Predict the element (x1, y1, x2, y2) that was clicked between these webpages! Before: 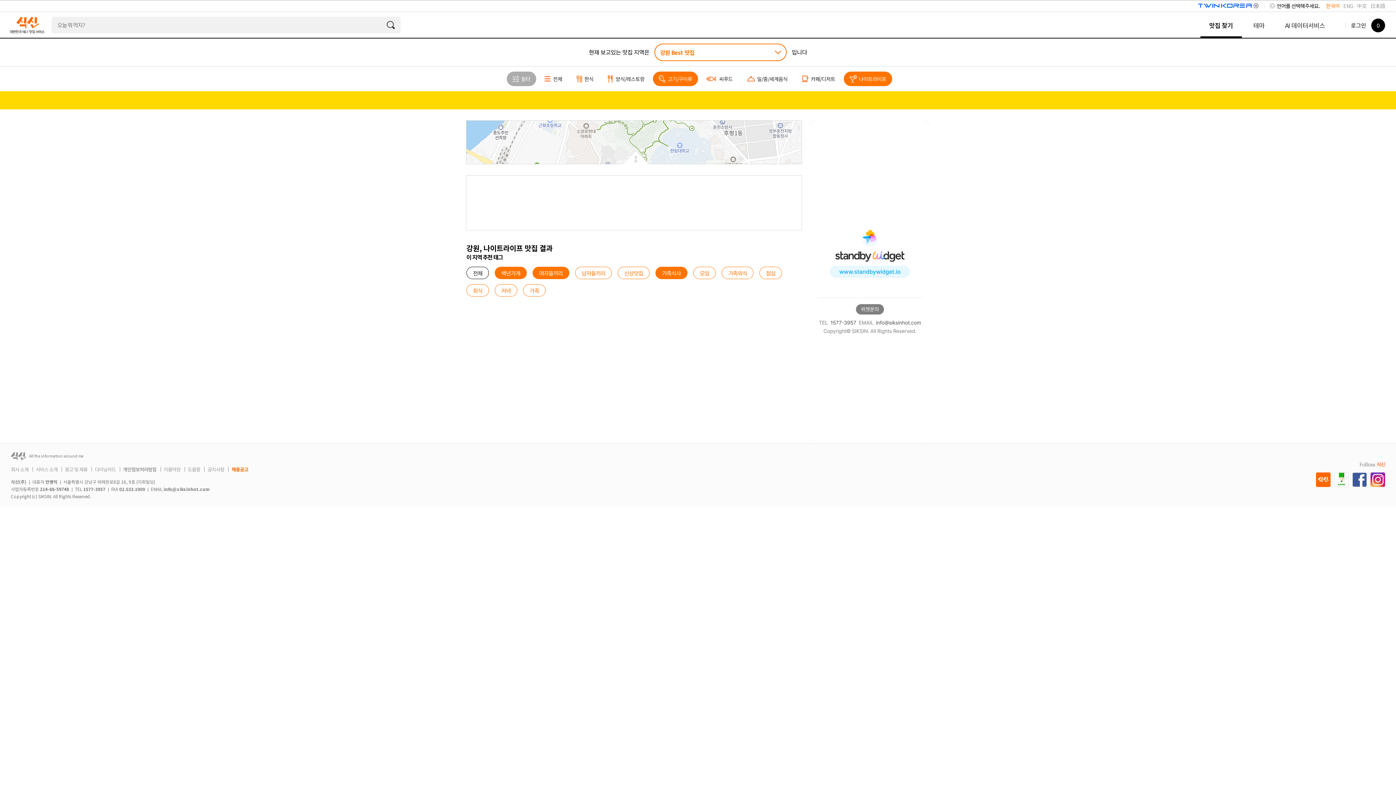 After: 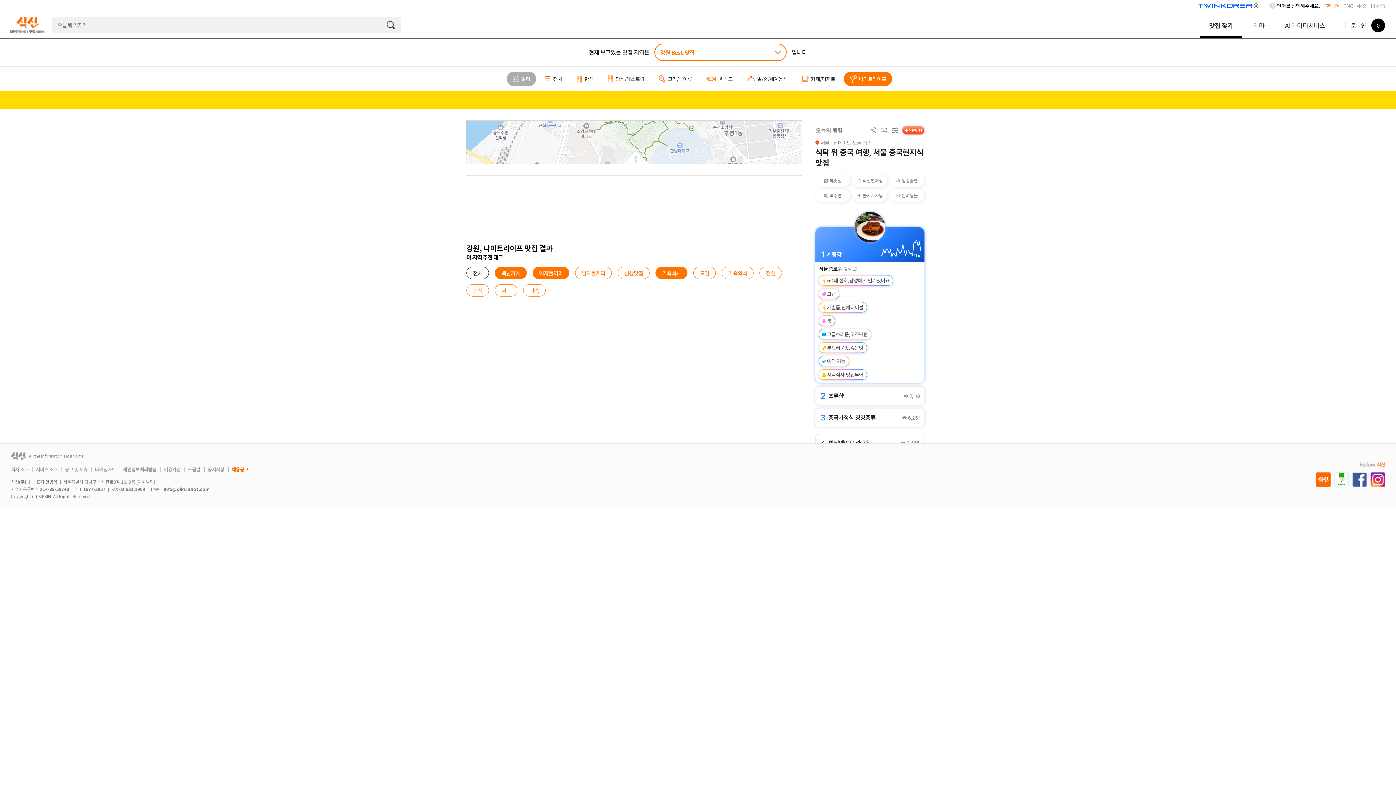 Action: label: 고기/구이류 bbox: (653, 71, 698, 86)